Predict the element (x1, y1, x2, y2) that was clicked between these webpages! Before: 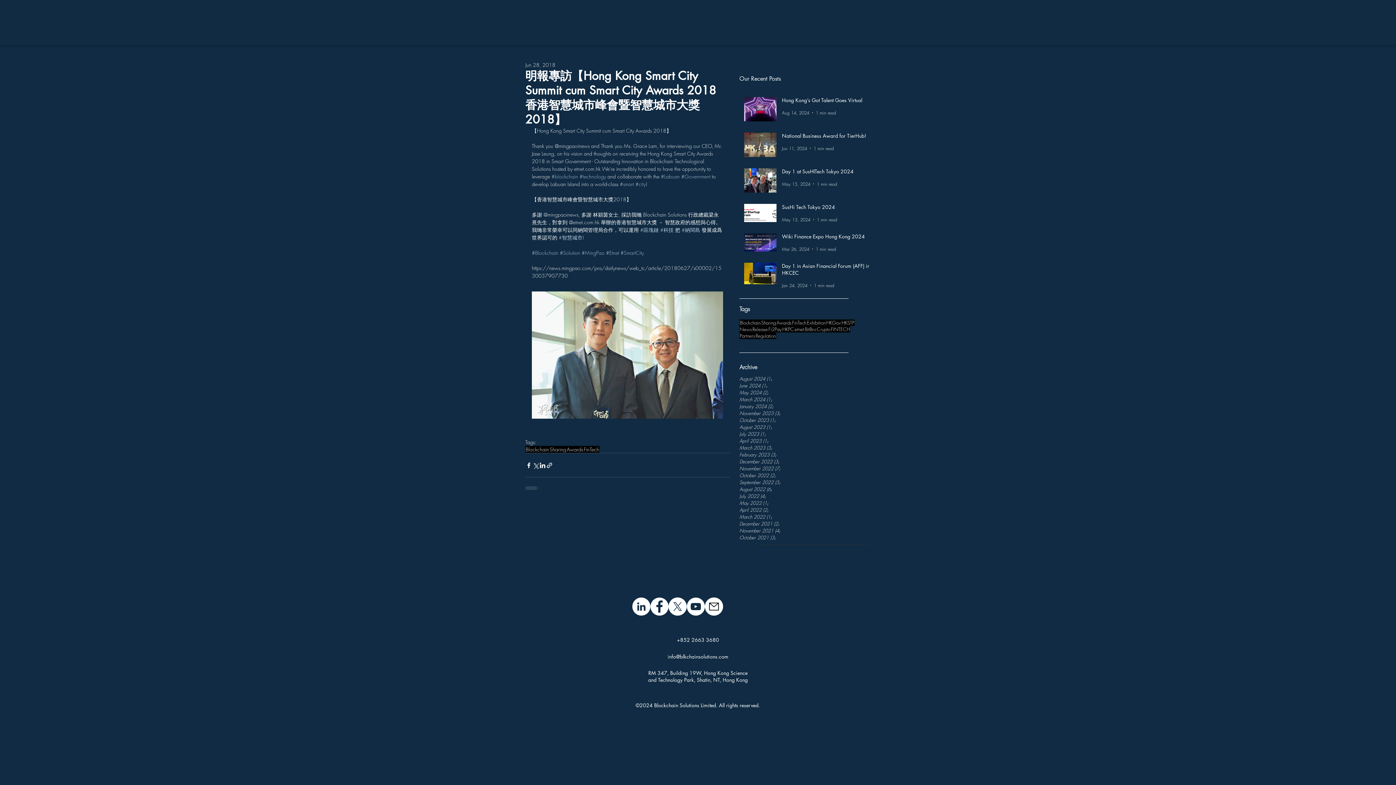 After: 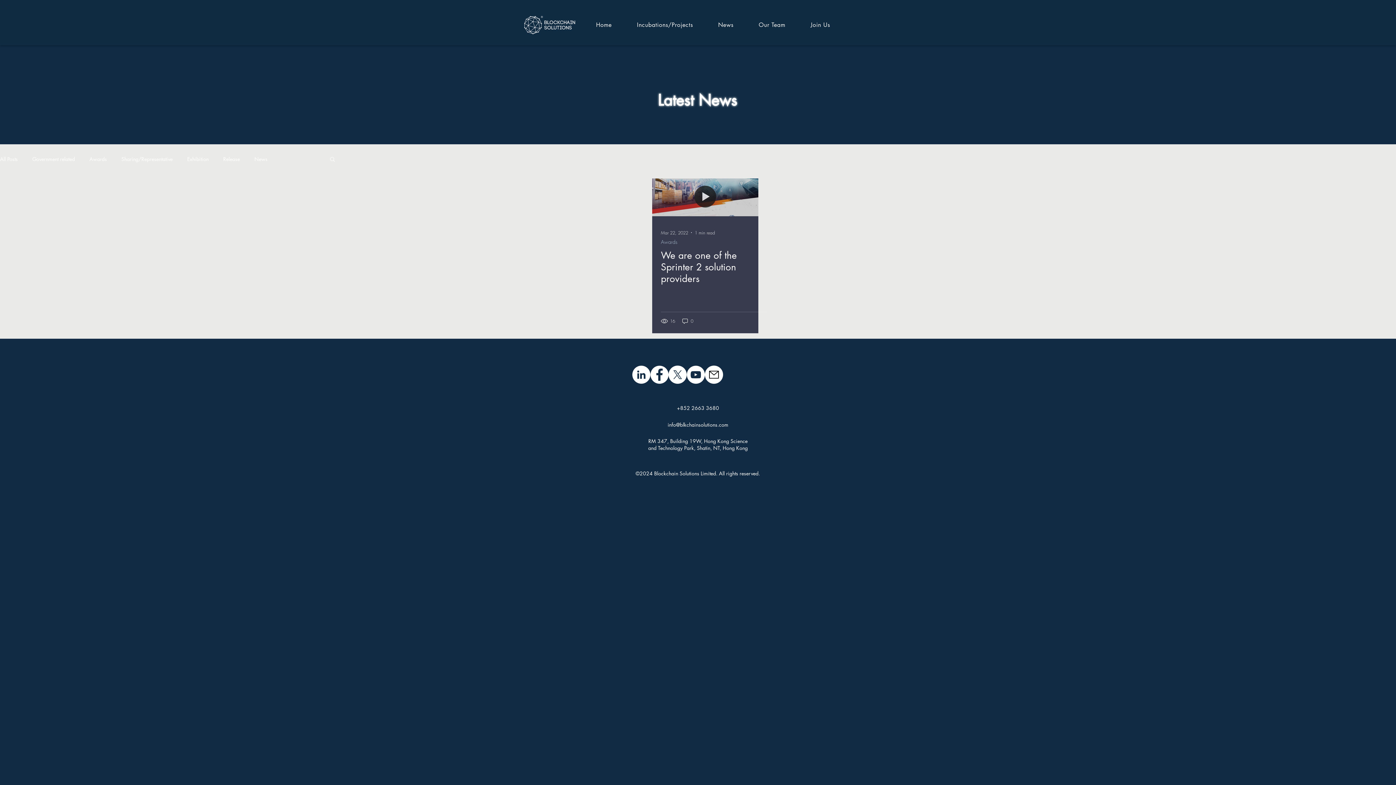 Action: label: March 2022 (1)
1 post bbox: (739, 513, 848, 520)